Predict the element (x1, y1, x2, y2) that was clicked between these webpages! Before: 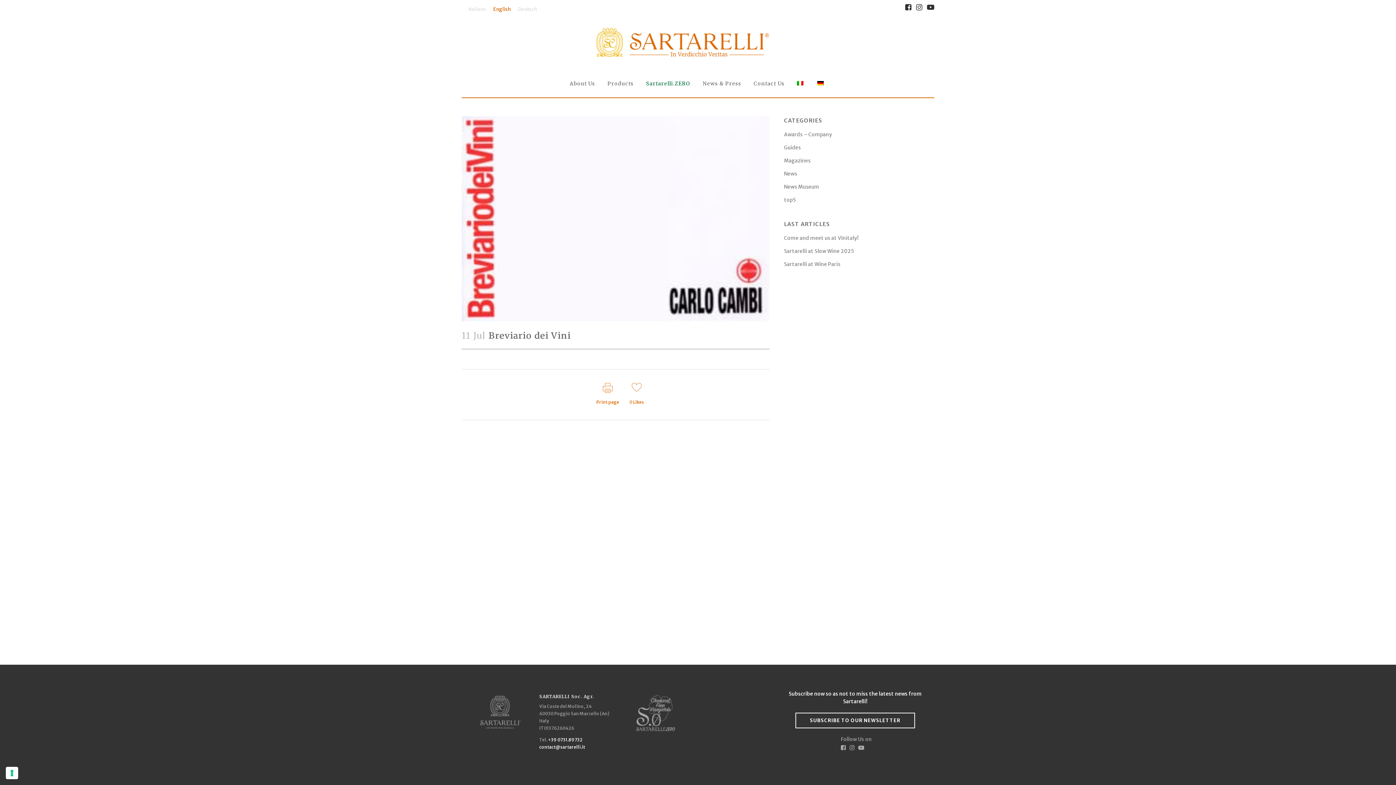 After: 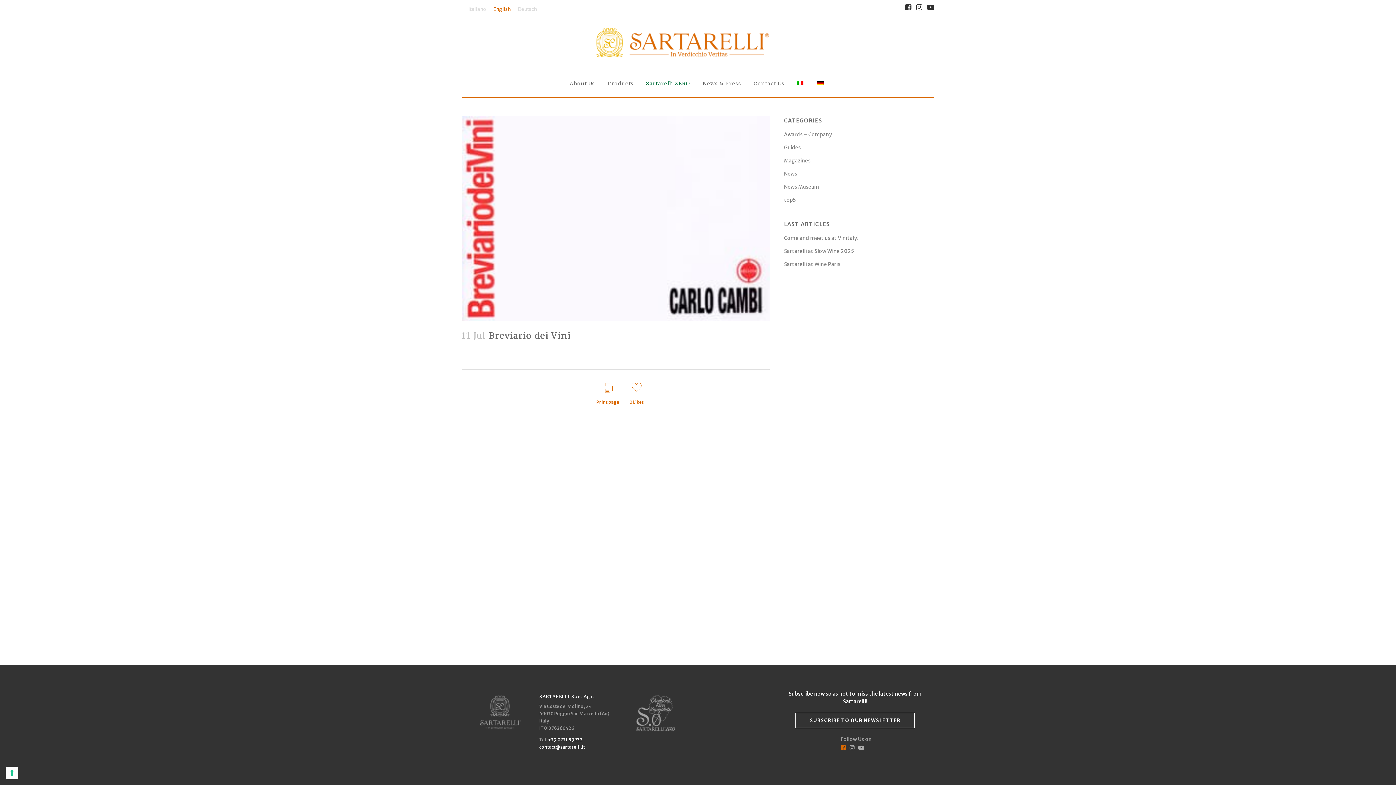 Action: bbox: (839, 745, 848, 751)